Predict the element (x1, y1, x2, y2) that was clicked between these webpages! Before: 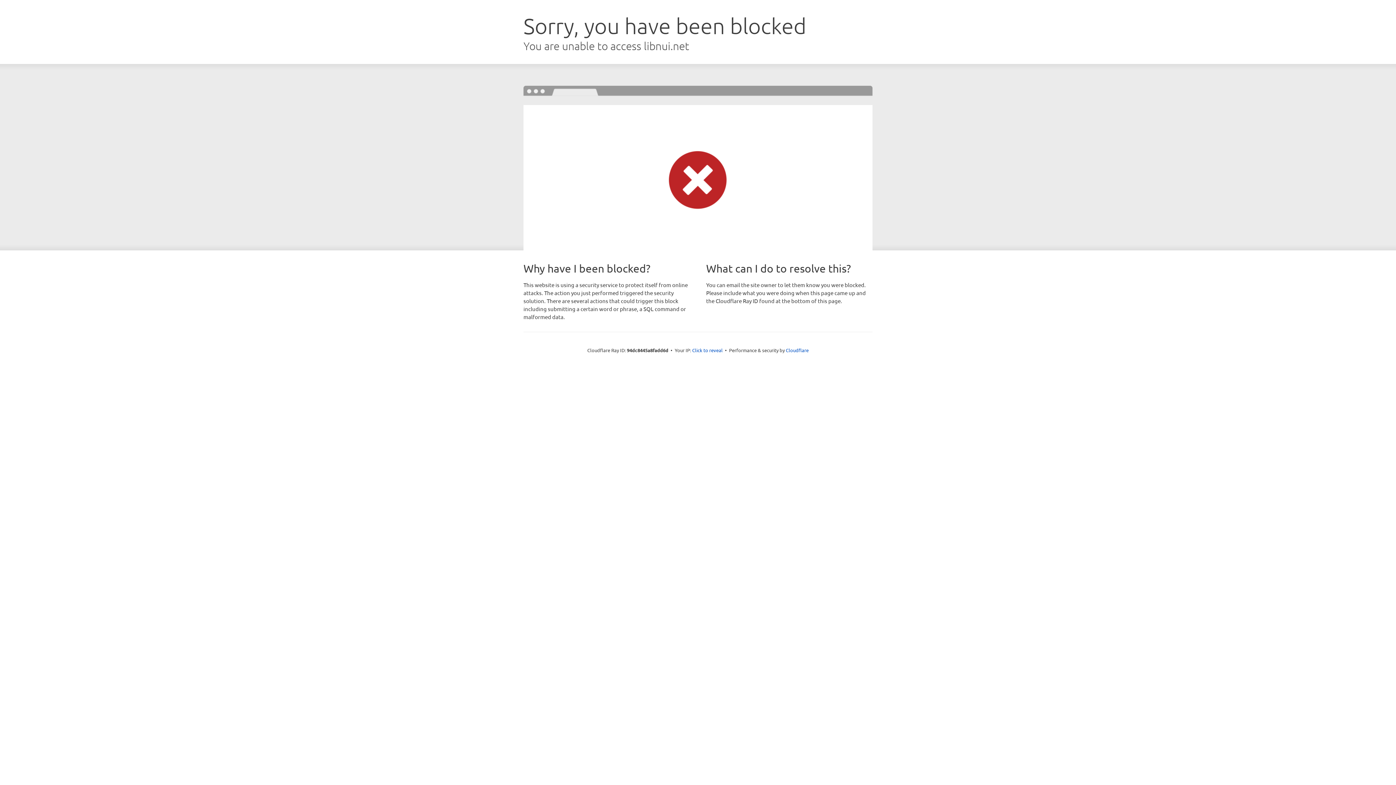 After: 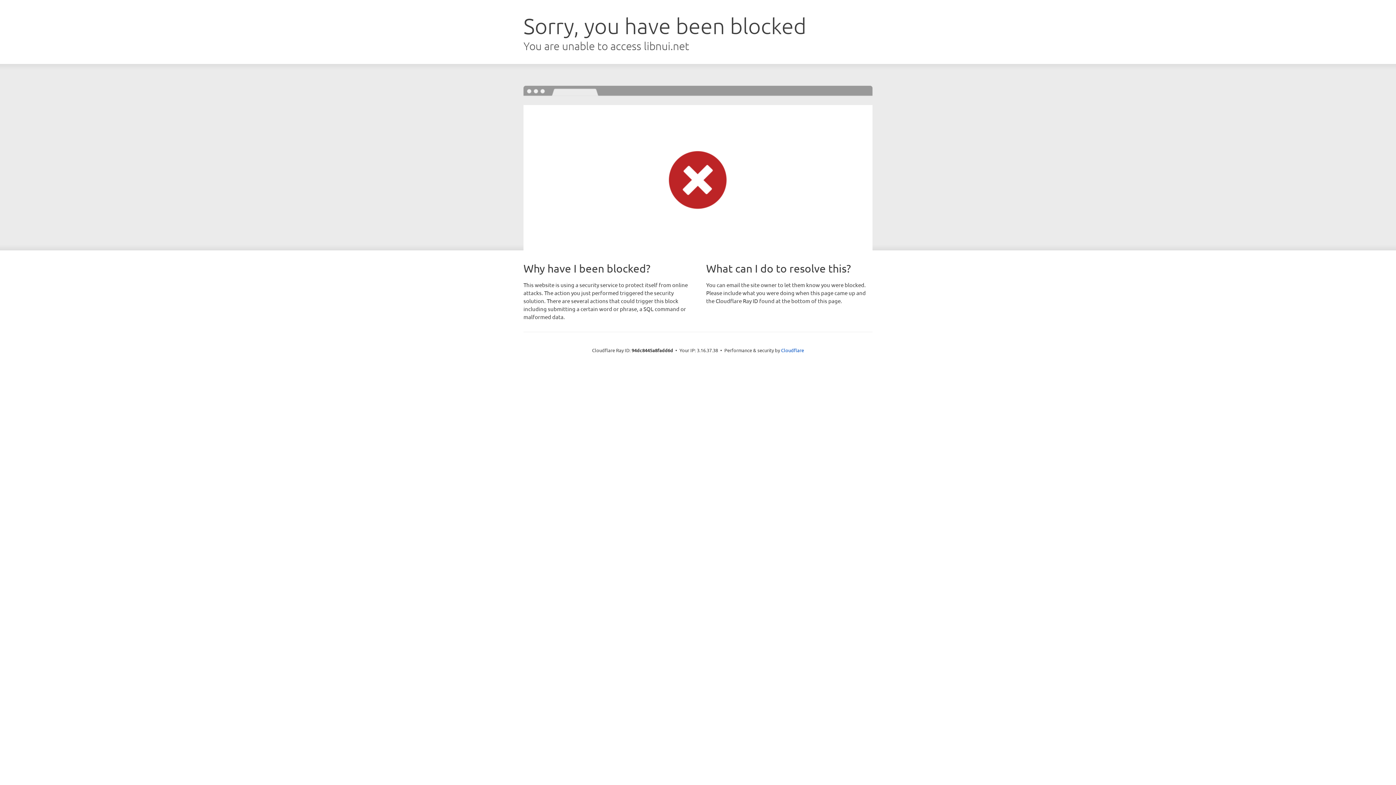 Action: bbox: (692, 346, 722, 353) label: Click to reveal